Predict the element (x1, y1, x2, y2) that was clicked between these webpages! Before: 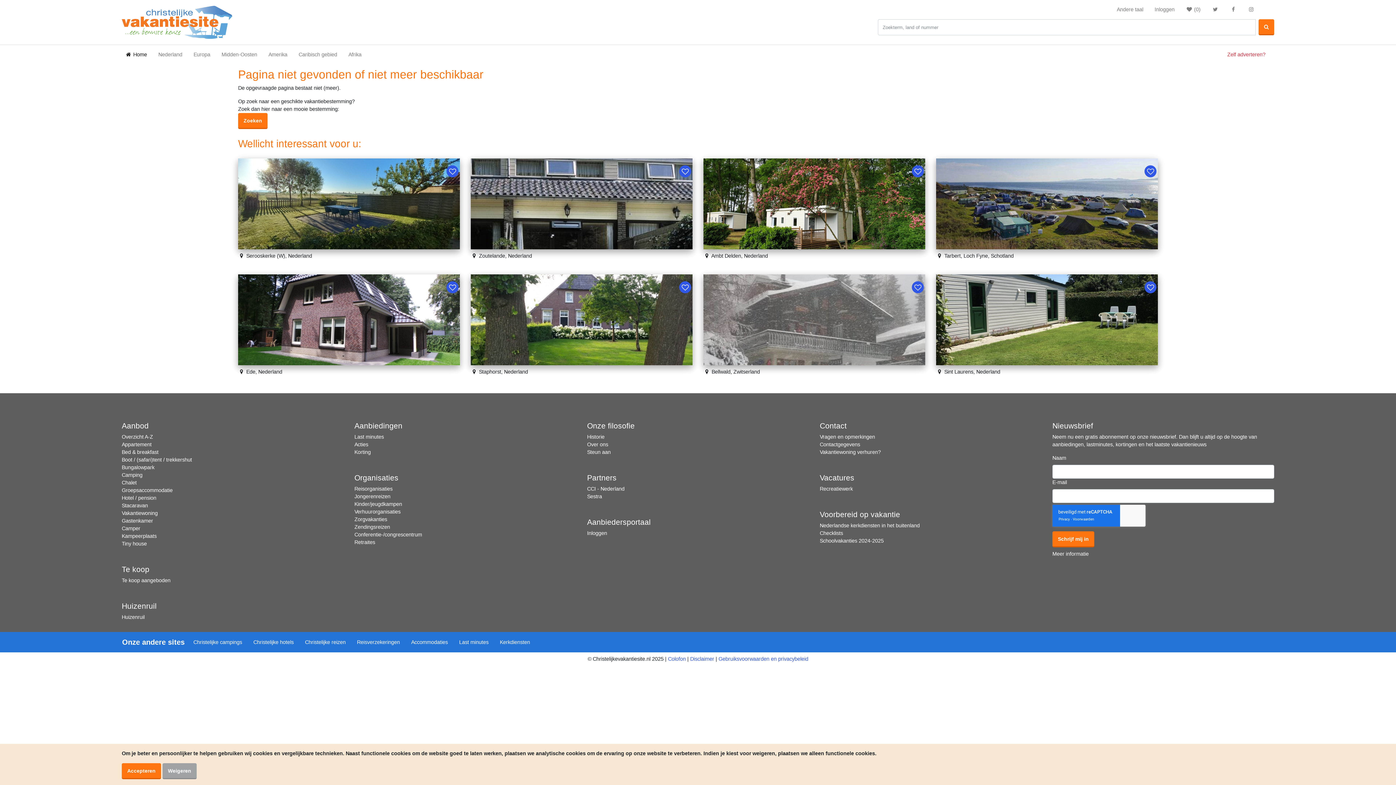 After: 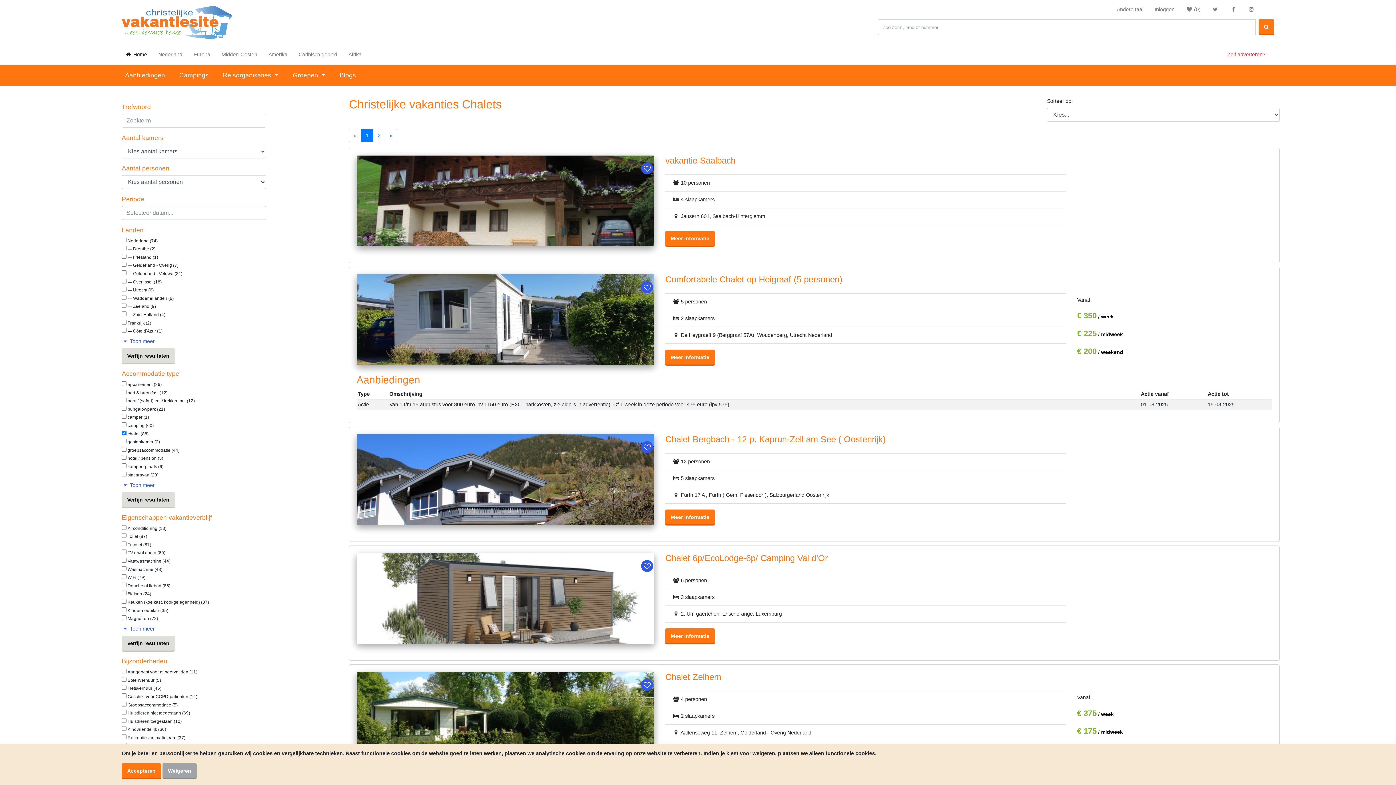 Action: label: Chalet bbox: (121, 479, 343, 486)